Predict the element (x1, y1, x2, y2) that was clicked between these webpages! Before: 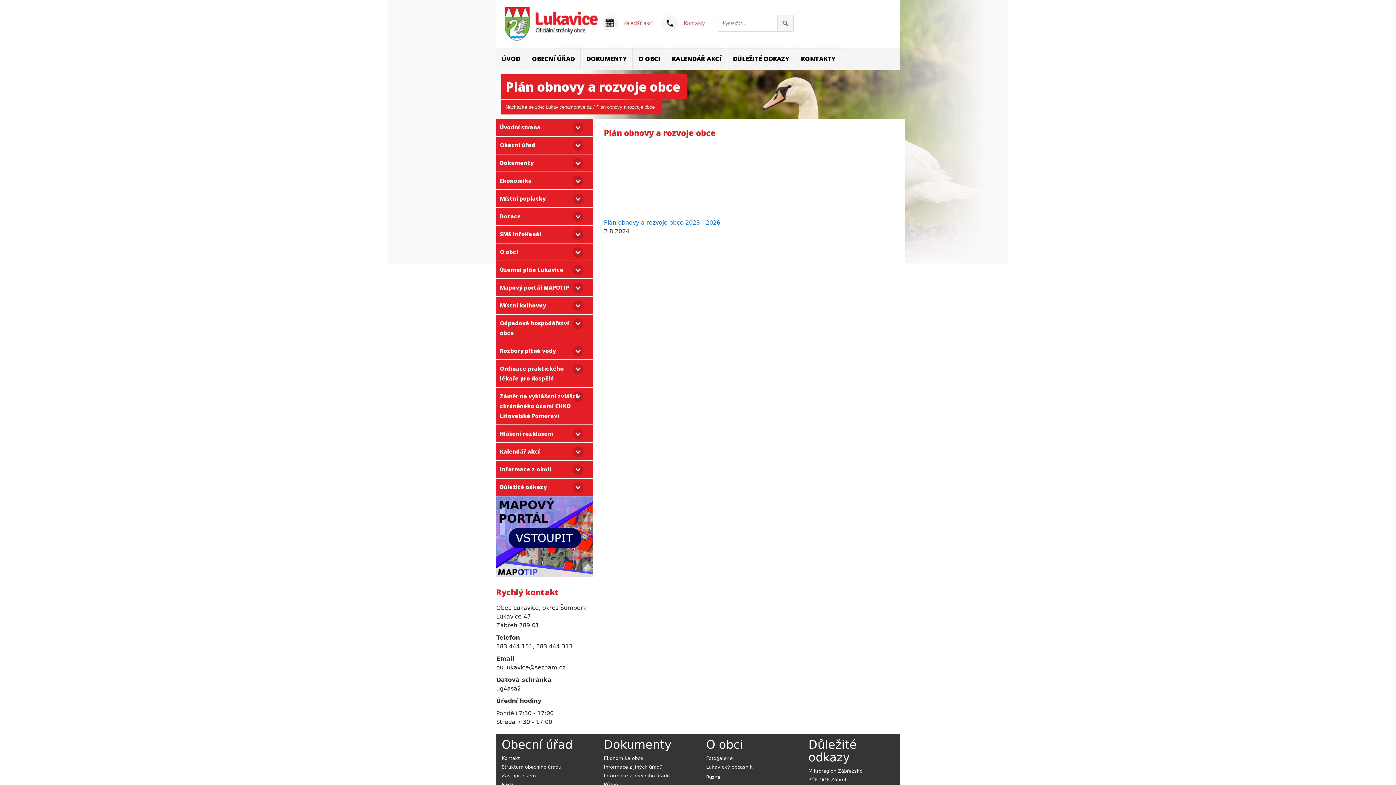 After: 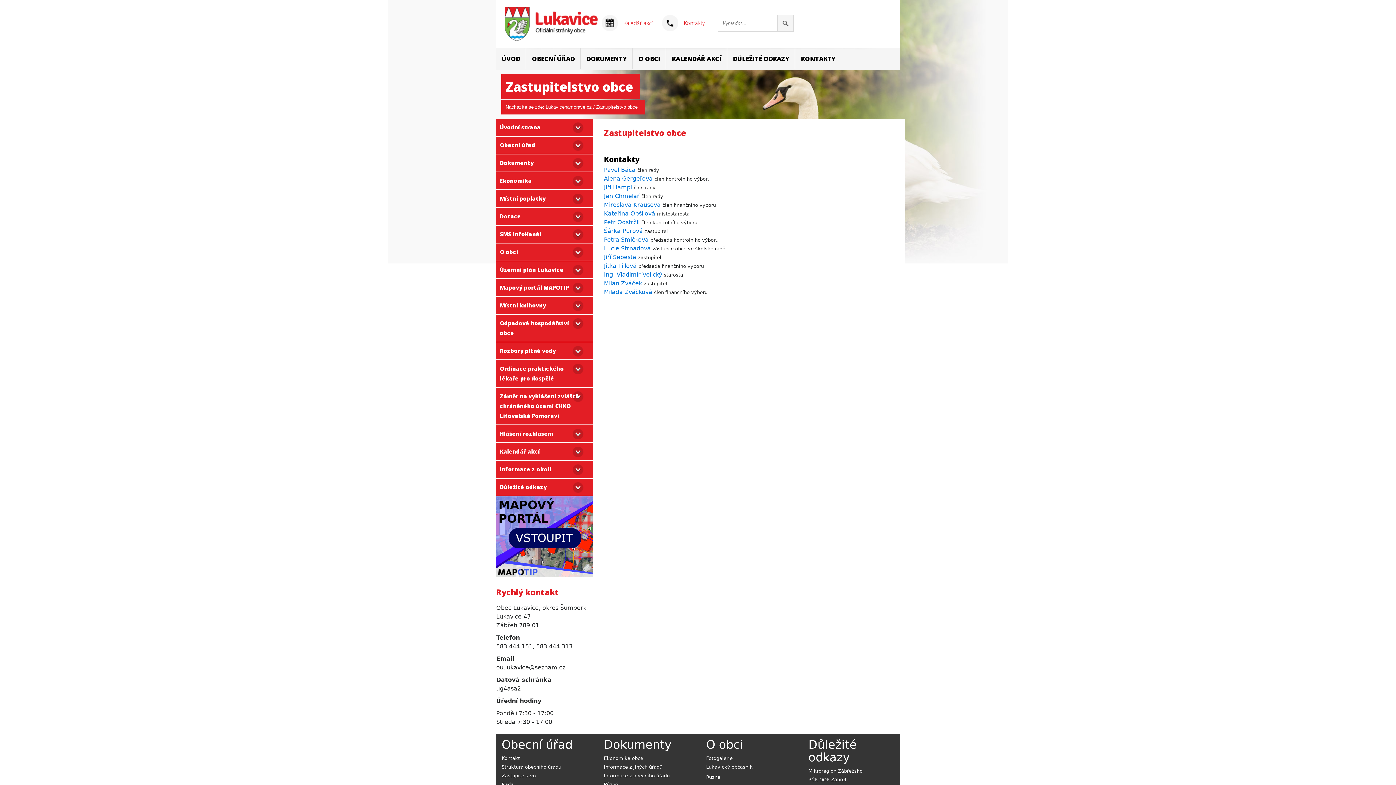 Action: label: Zastupitelstvo bbox: (501, 773, 536, 778)